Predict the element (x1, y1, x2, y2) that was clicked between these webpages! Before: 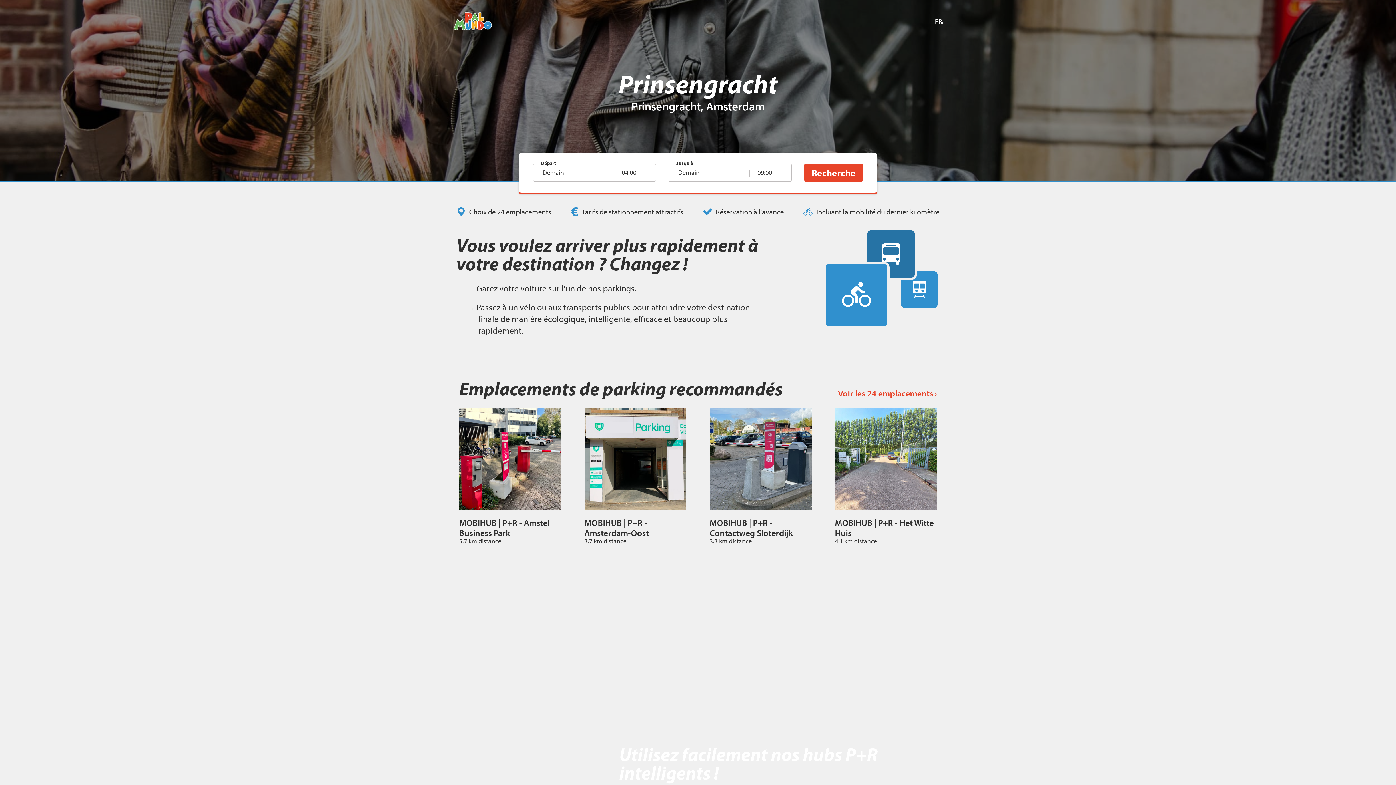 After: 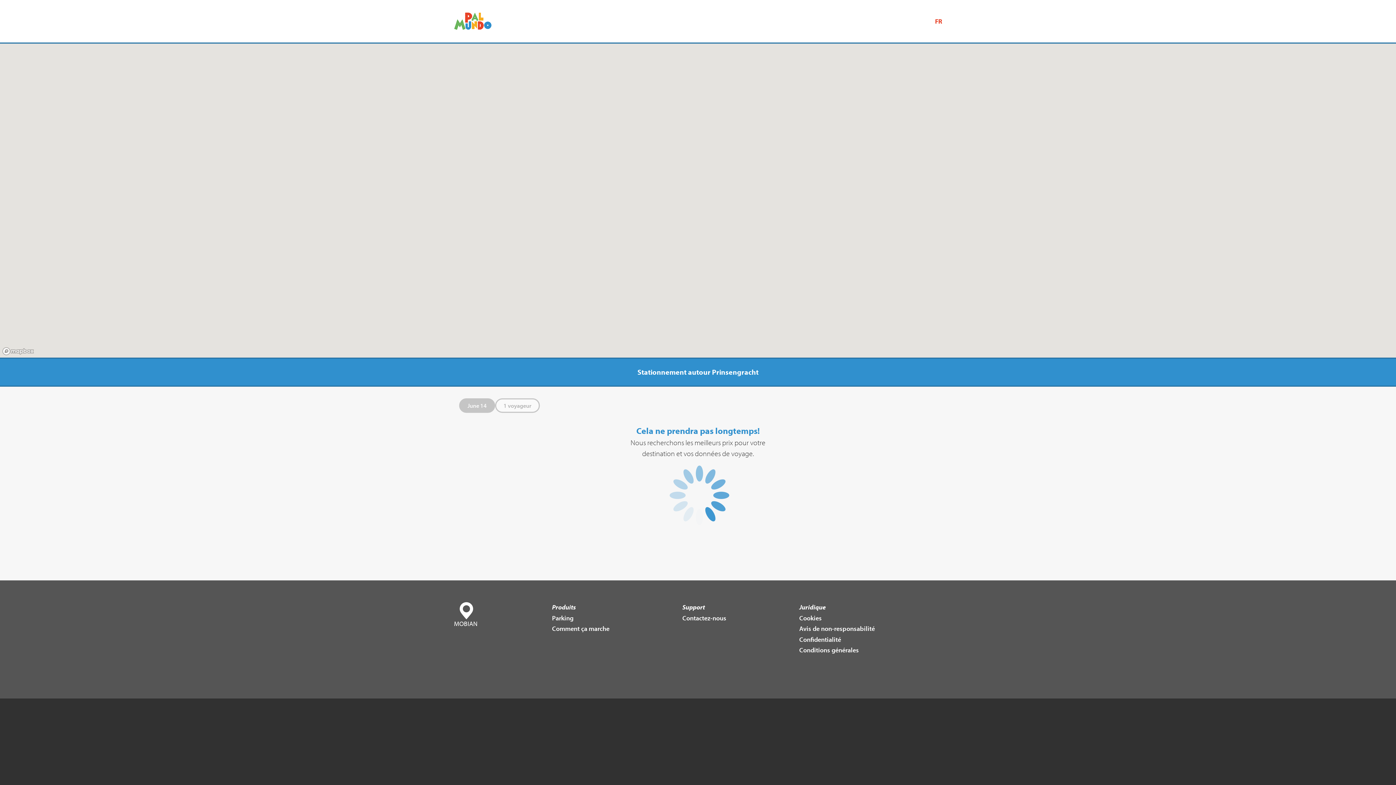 Action: bbox: (804, 163, 863, 181) label: Recherche